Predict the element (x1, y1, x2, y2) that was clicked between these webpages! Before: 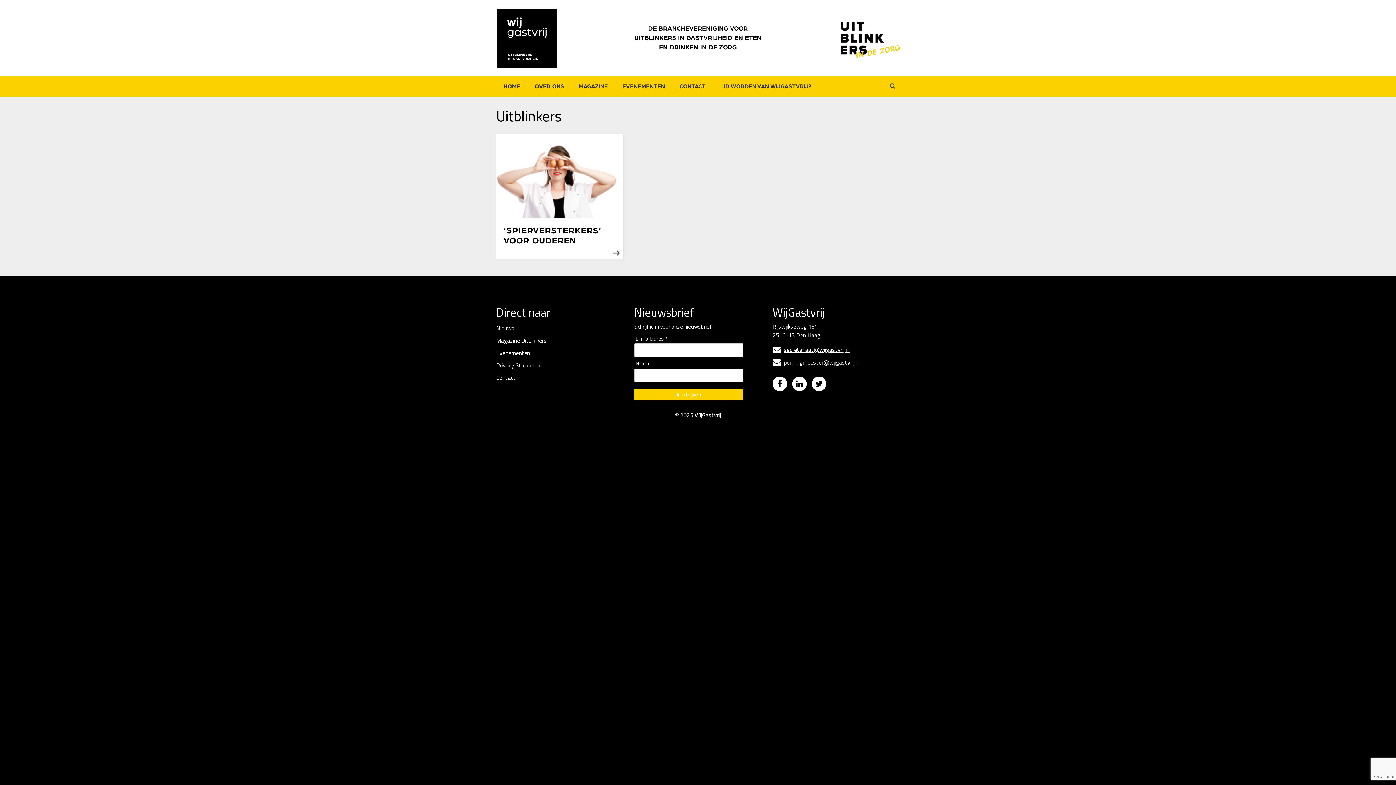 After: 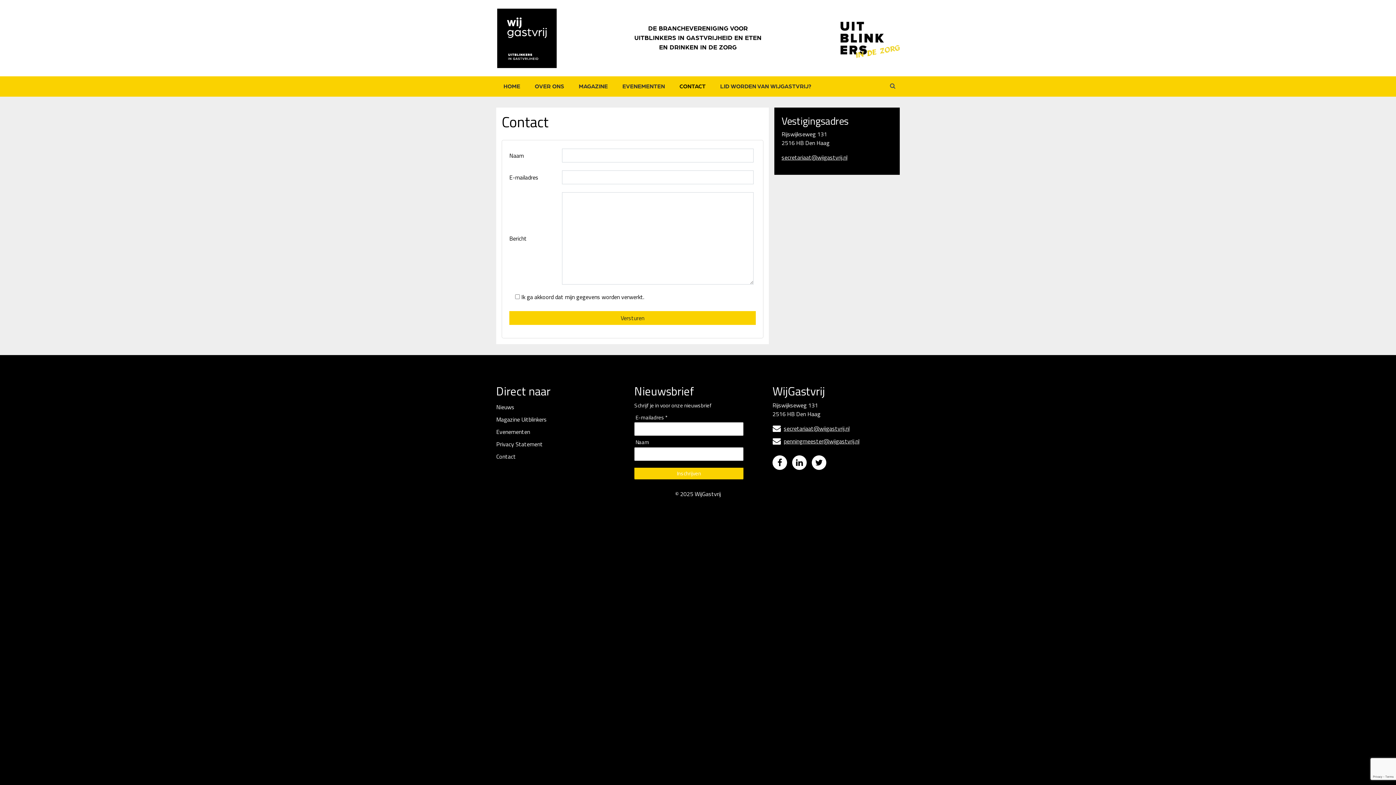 Action: label: CONTACT bbox: (672, 79, 713, 93)